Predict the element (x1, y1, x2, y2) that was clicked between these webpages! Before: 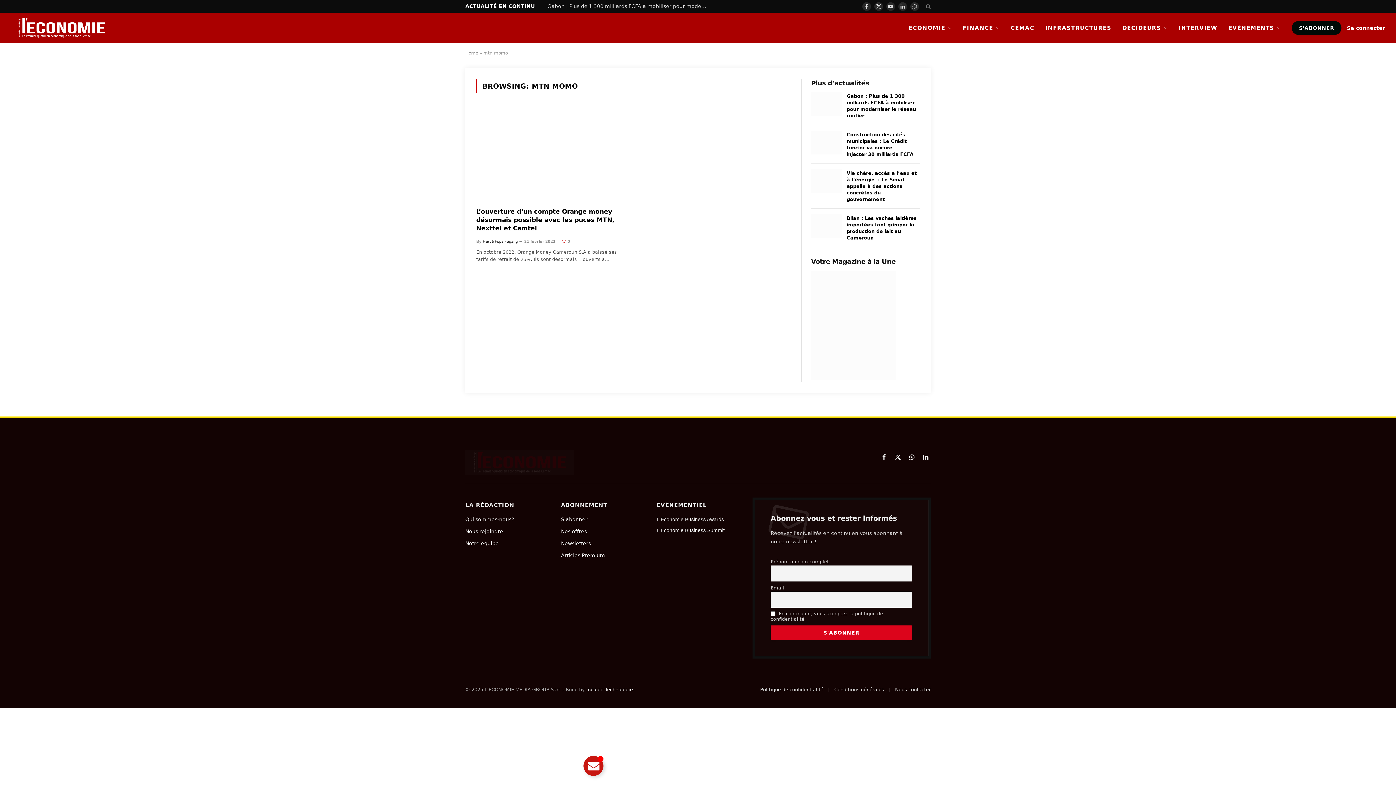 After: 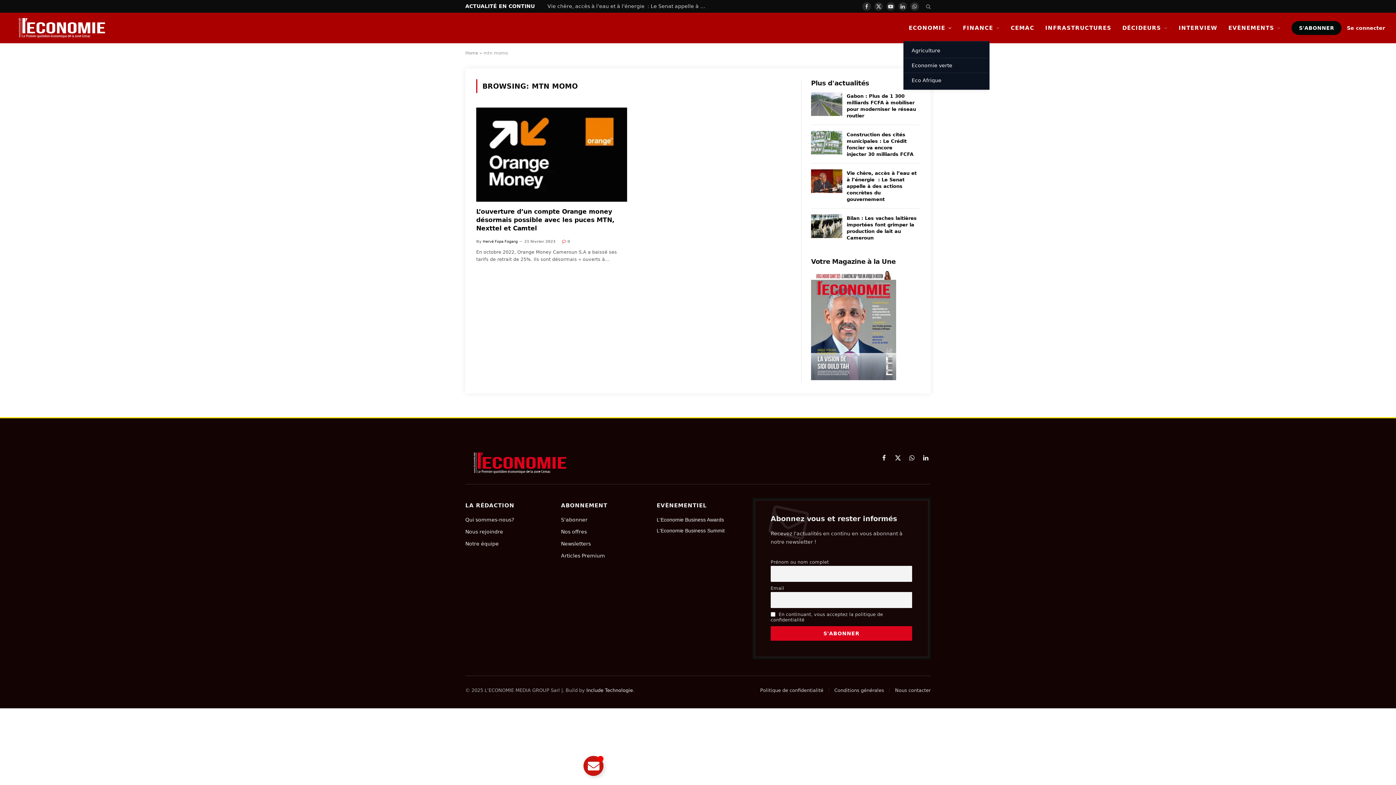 Action: bbox: (903, 12, 957, 43) label: ECONOMIE